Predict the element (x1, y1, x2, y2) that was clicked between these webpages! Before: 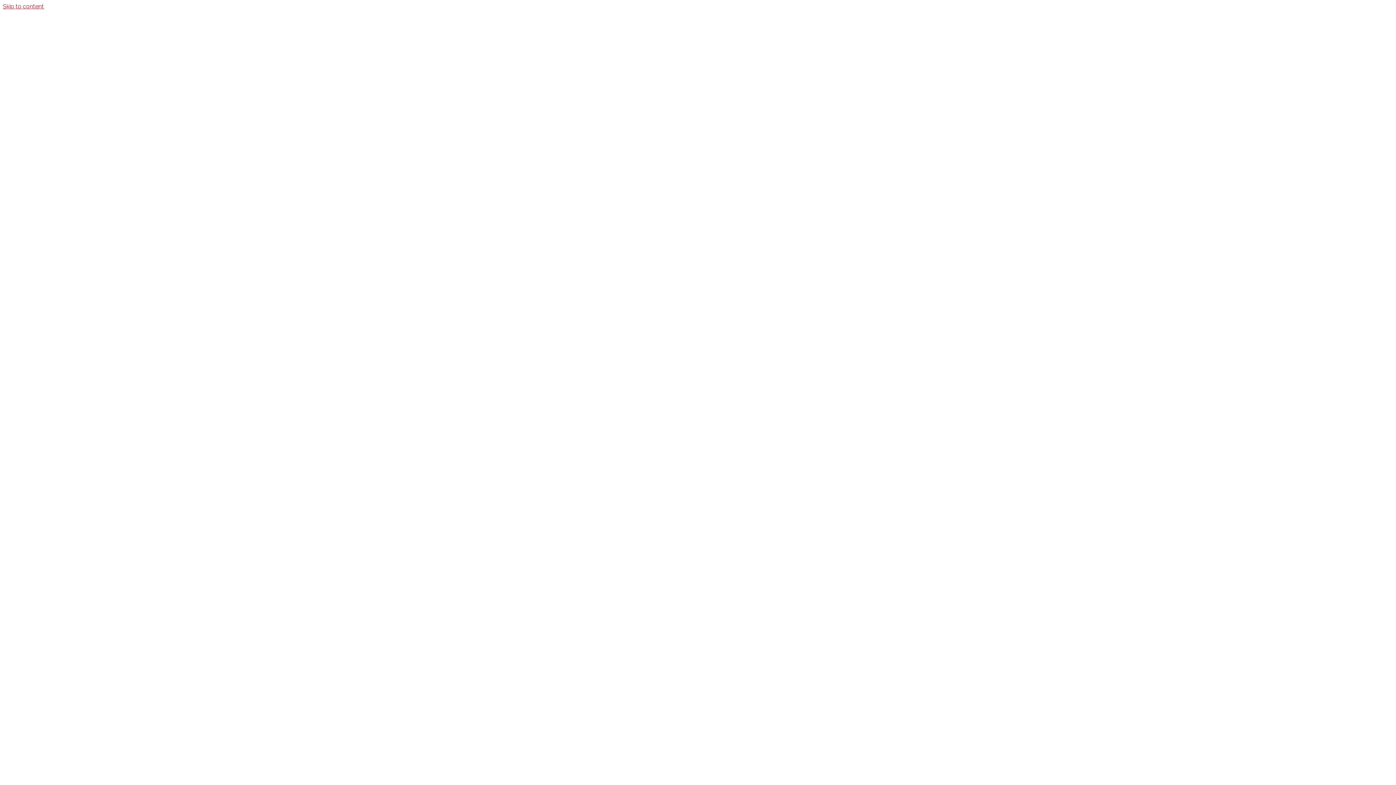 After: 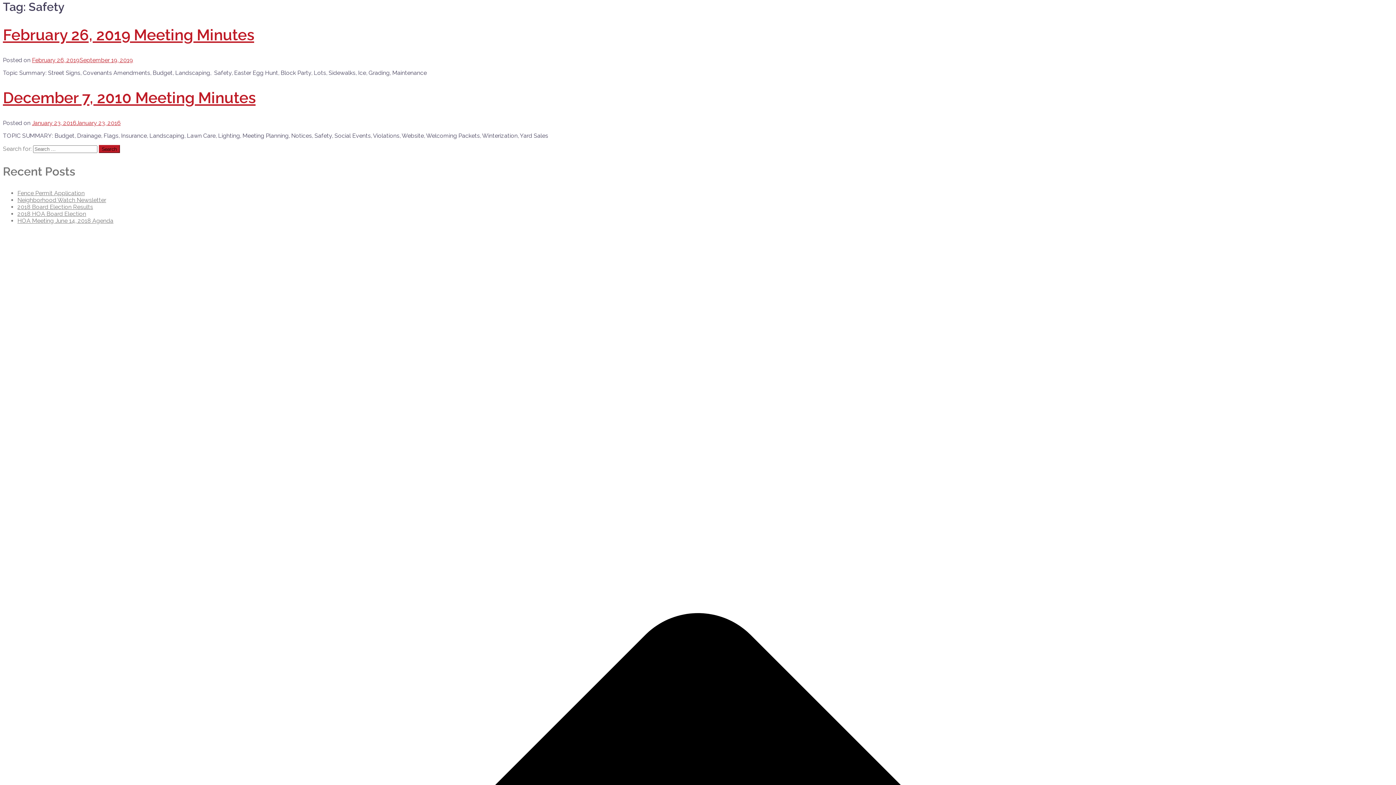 Action: bbox: (2, 2, 44, 9) label: Skip to content